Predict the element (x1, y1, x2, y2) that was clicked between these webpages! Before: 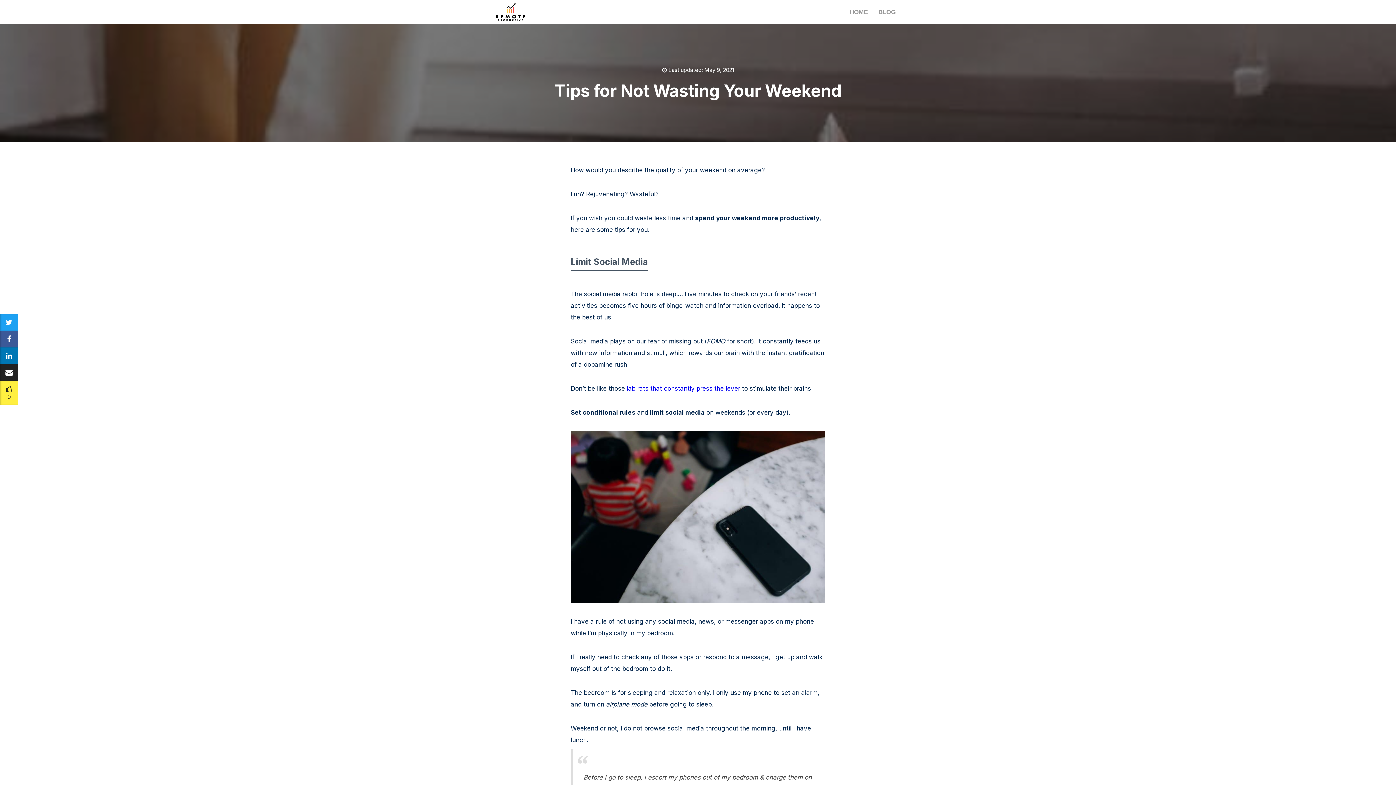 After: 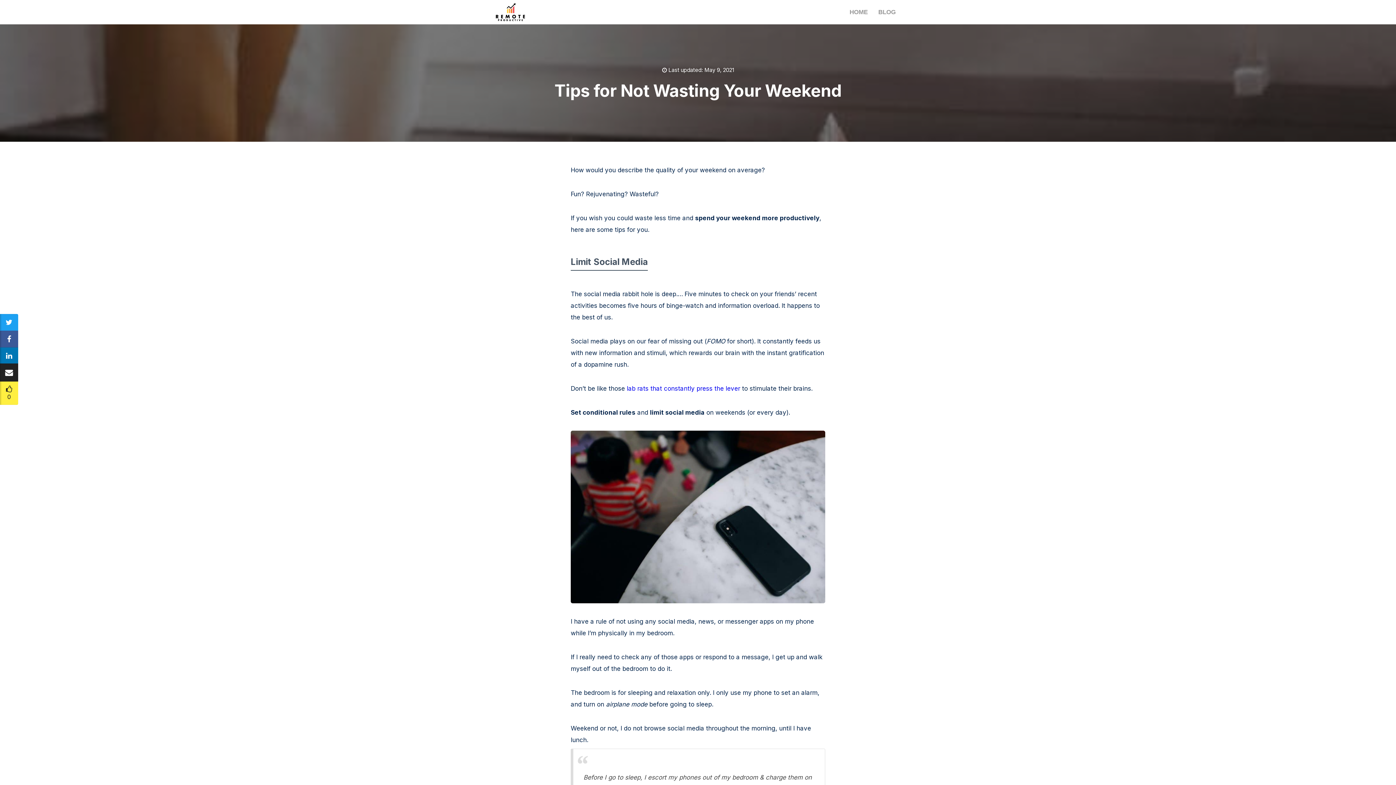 Action: bbox: (0, 364, 18, 381)